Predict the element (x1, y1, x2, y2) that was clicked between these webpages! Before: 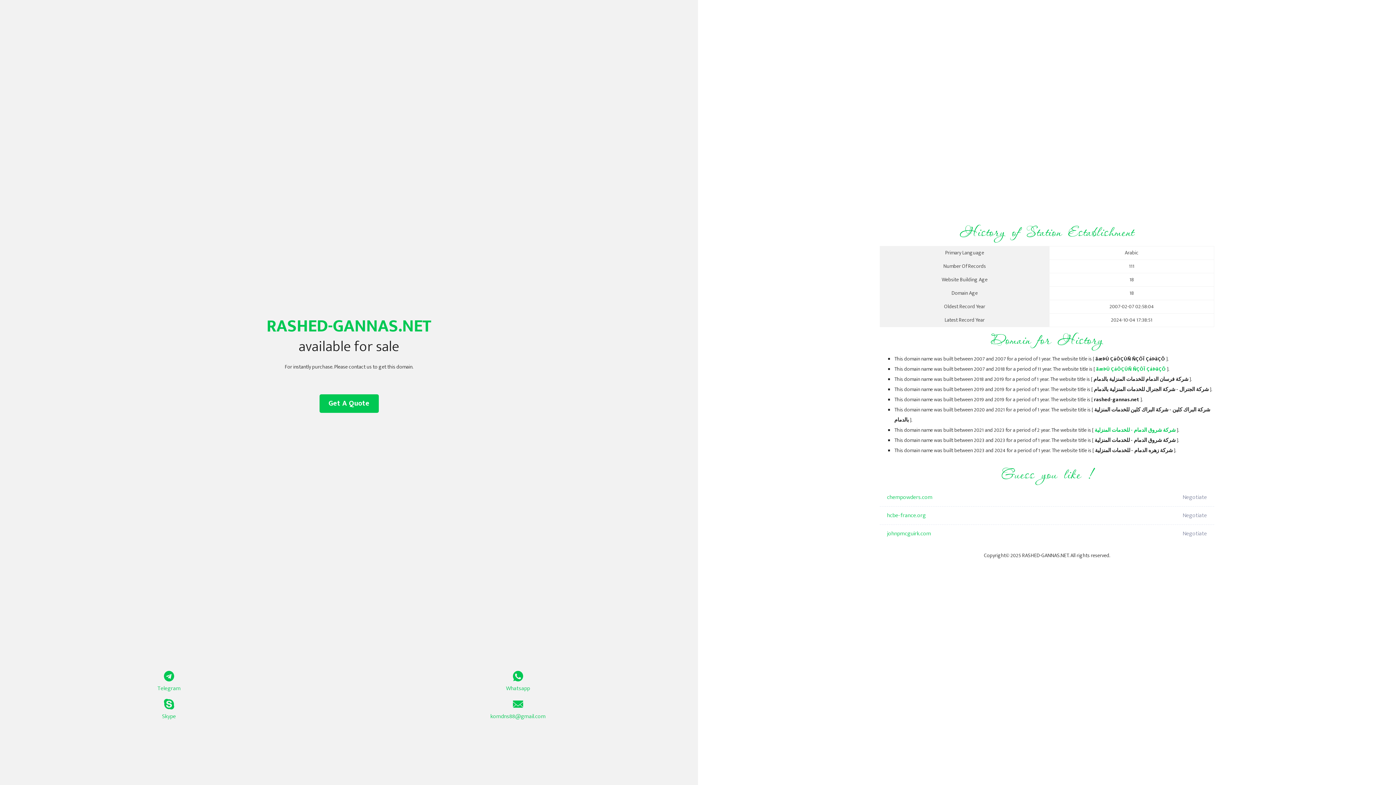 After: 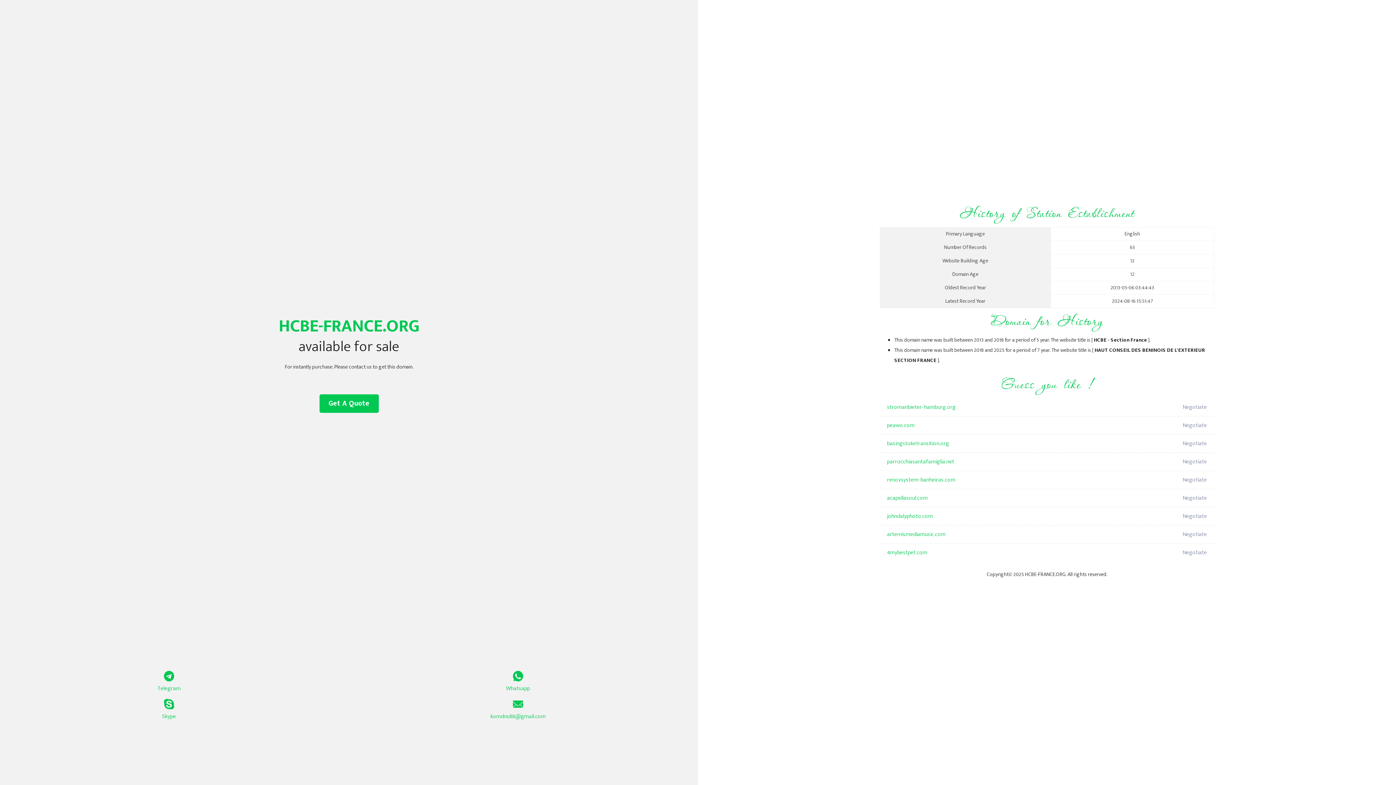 Action: bbox: (887, 506, 1098, 525) label: hcbe-france.org